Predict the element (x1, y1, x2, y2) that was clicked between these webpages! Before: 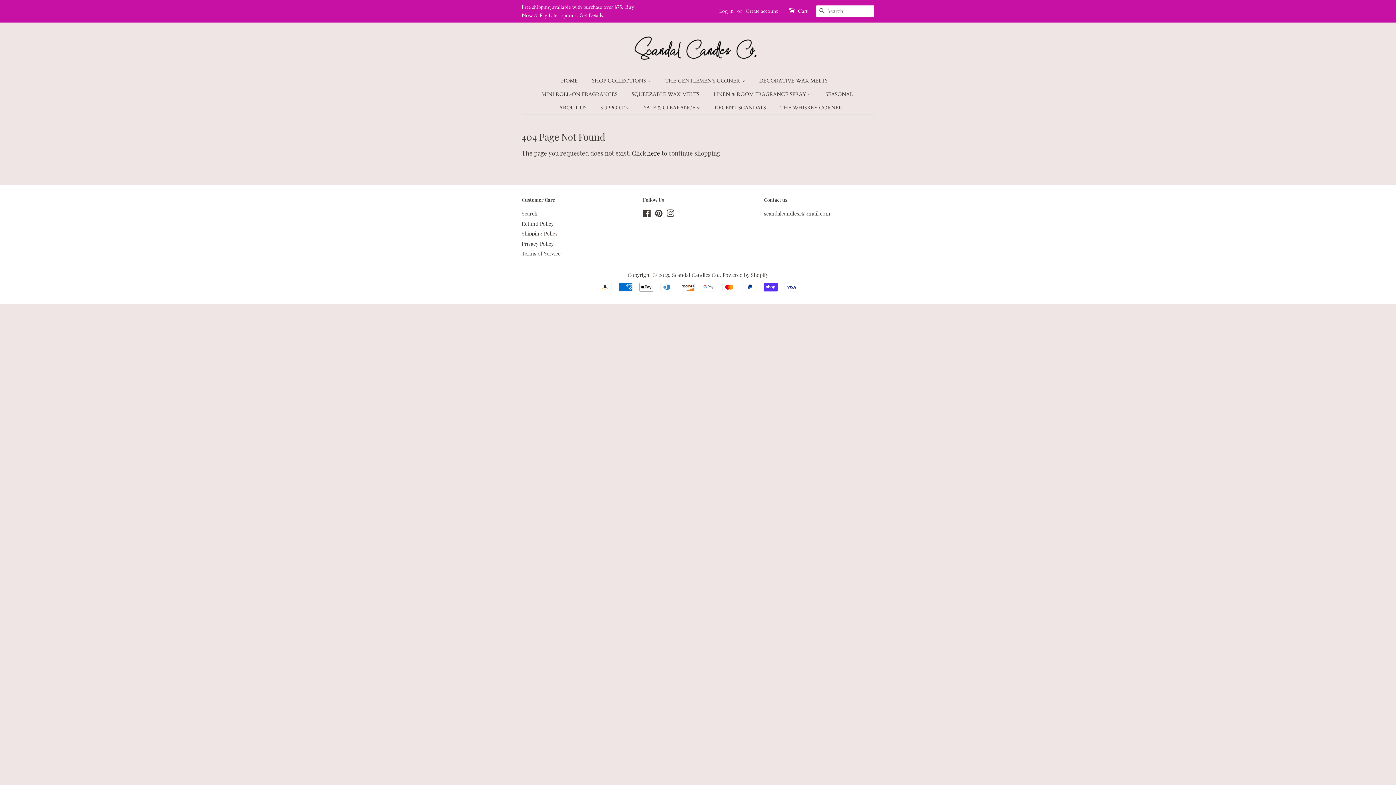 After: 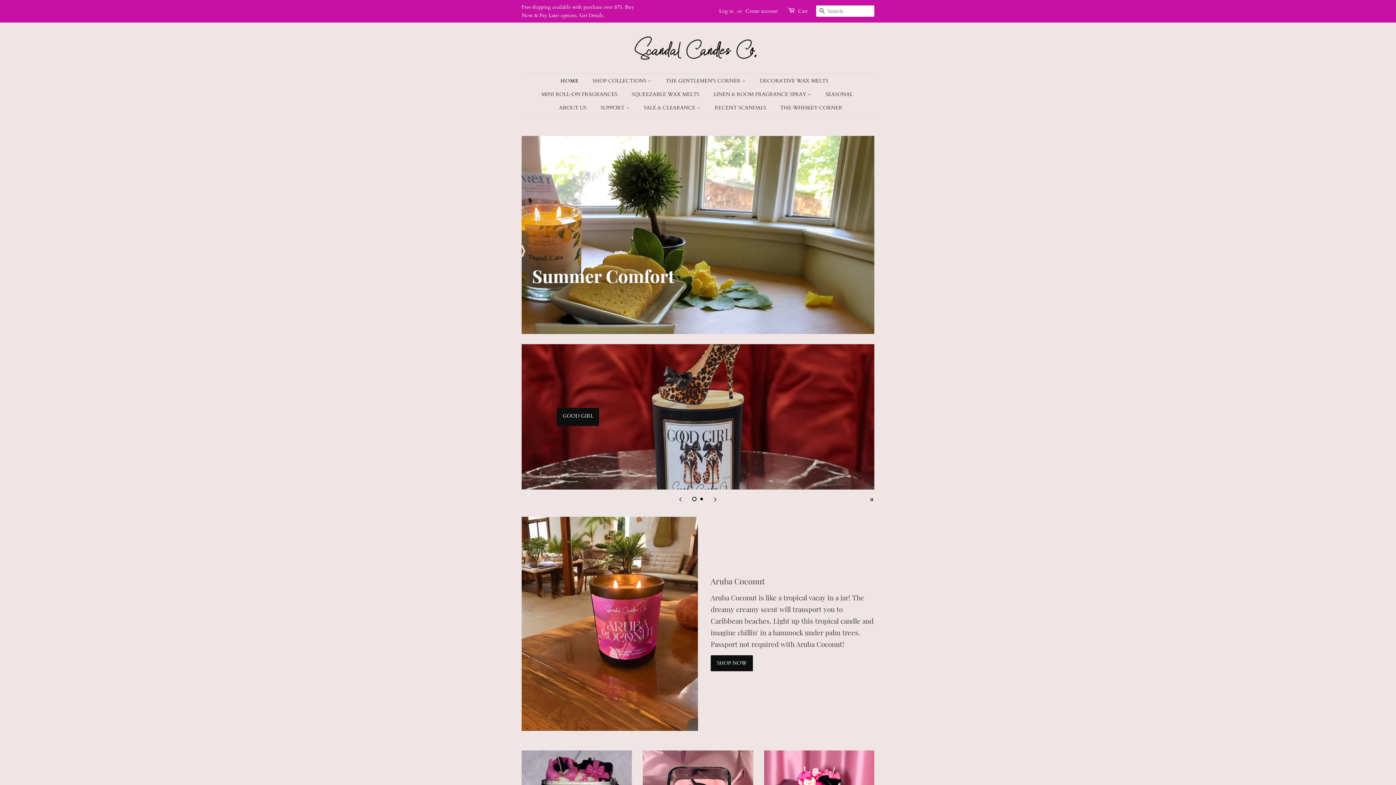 Action: bbox: (561, 74, 585, 87) label: HOME